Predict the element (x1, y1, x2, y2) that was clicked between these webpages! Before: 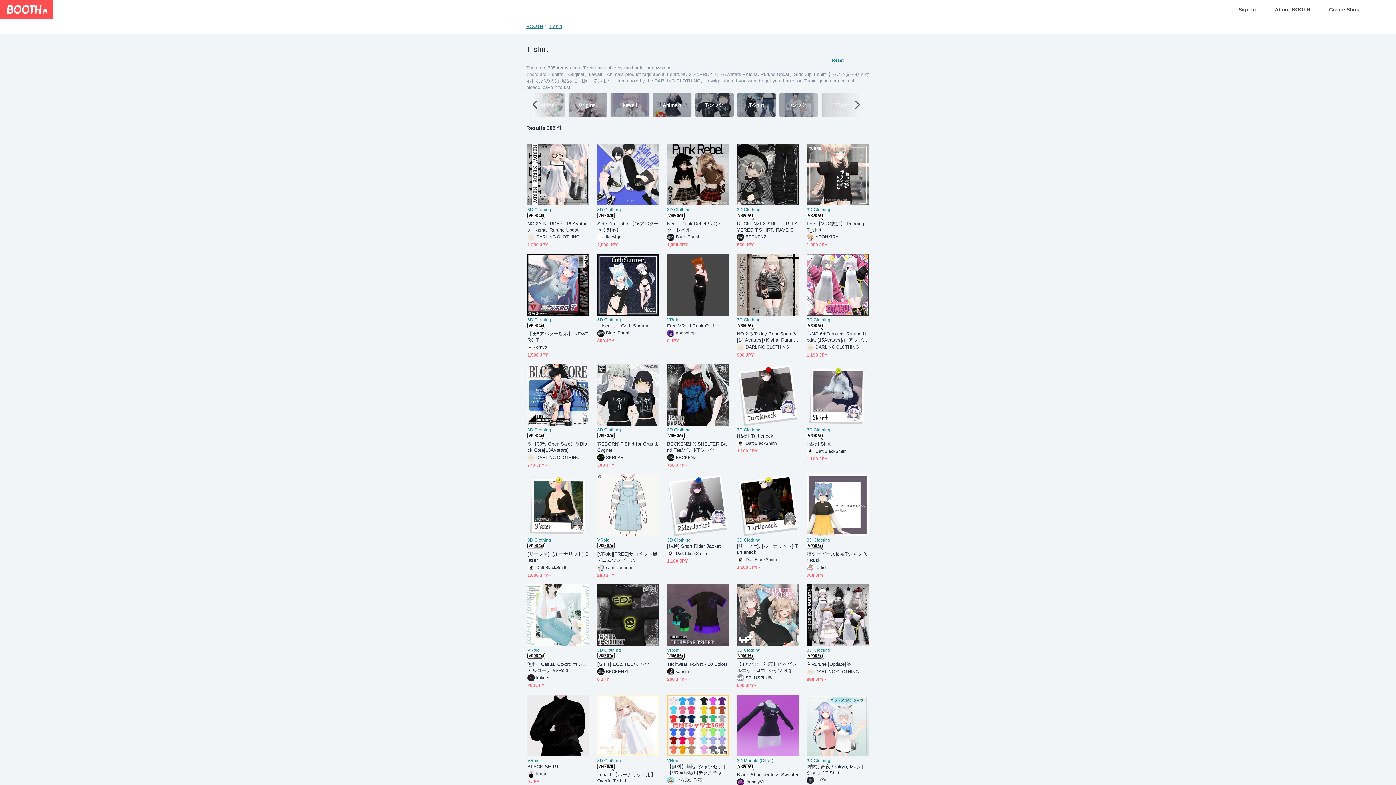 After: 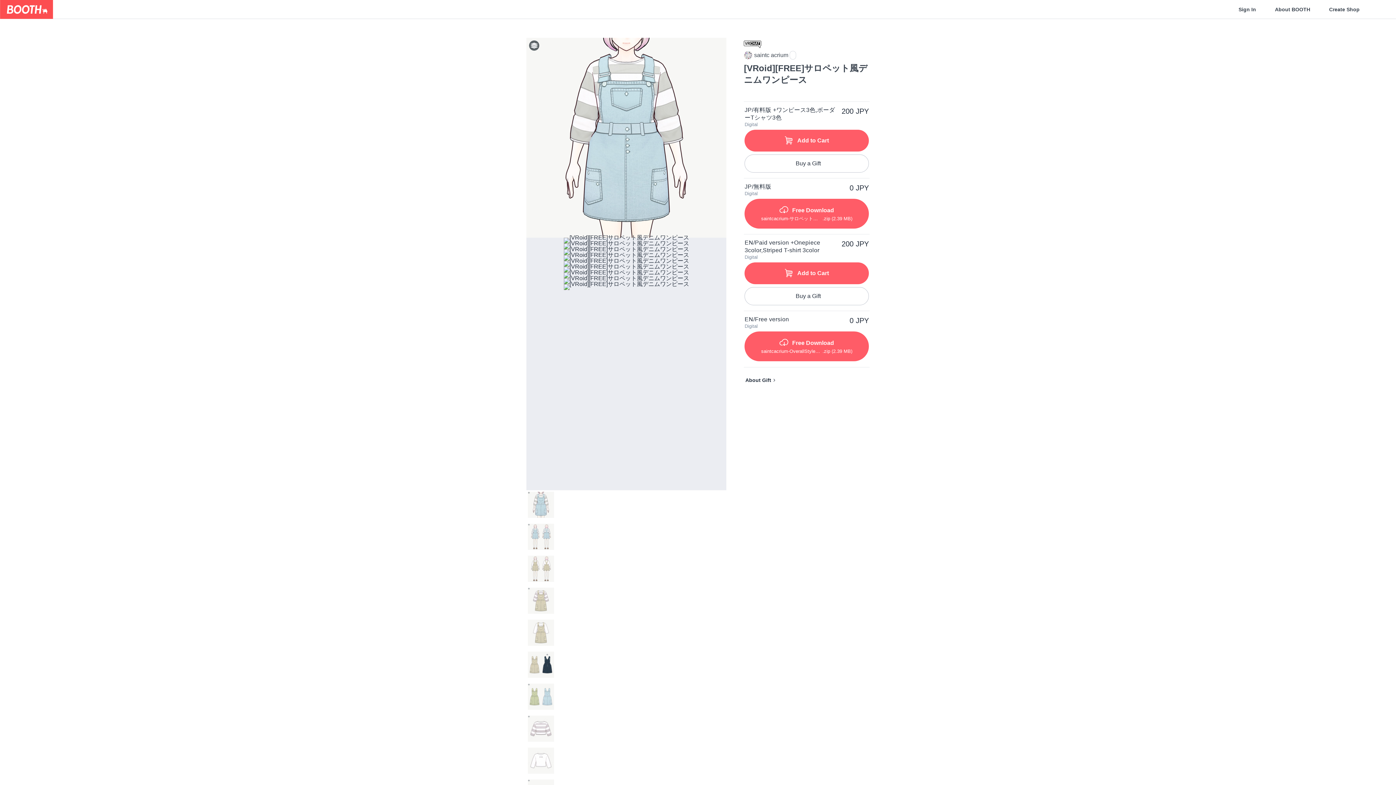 Action: label: [VRoid][FREE]サロペット風デニムワンピース bbox: (597, 551, 659, 563)